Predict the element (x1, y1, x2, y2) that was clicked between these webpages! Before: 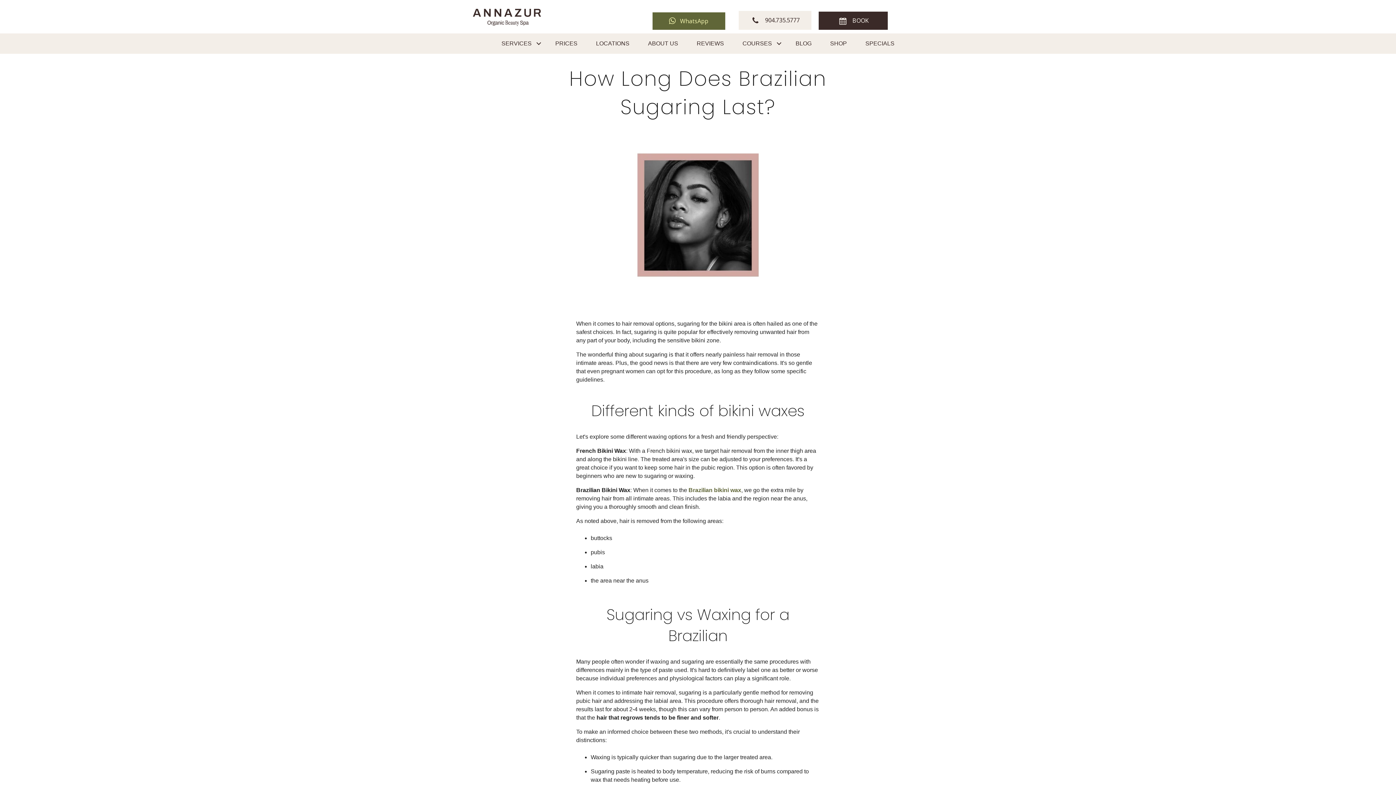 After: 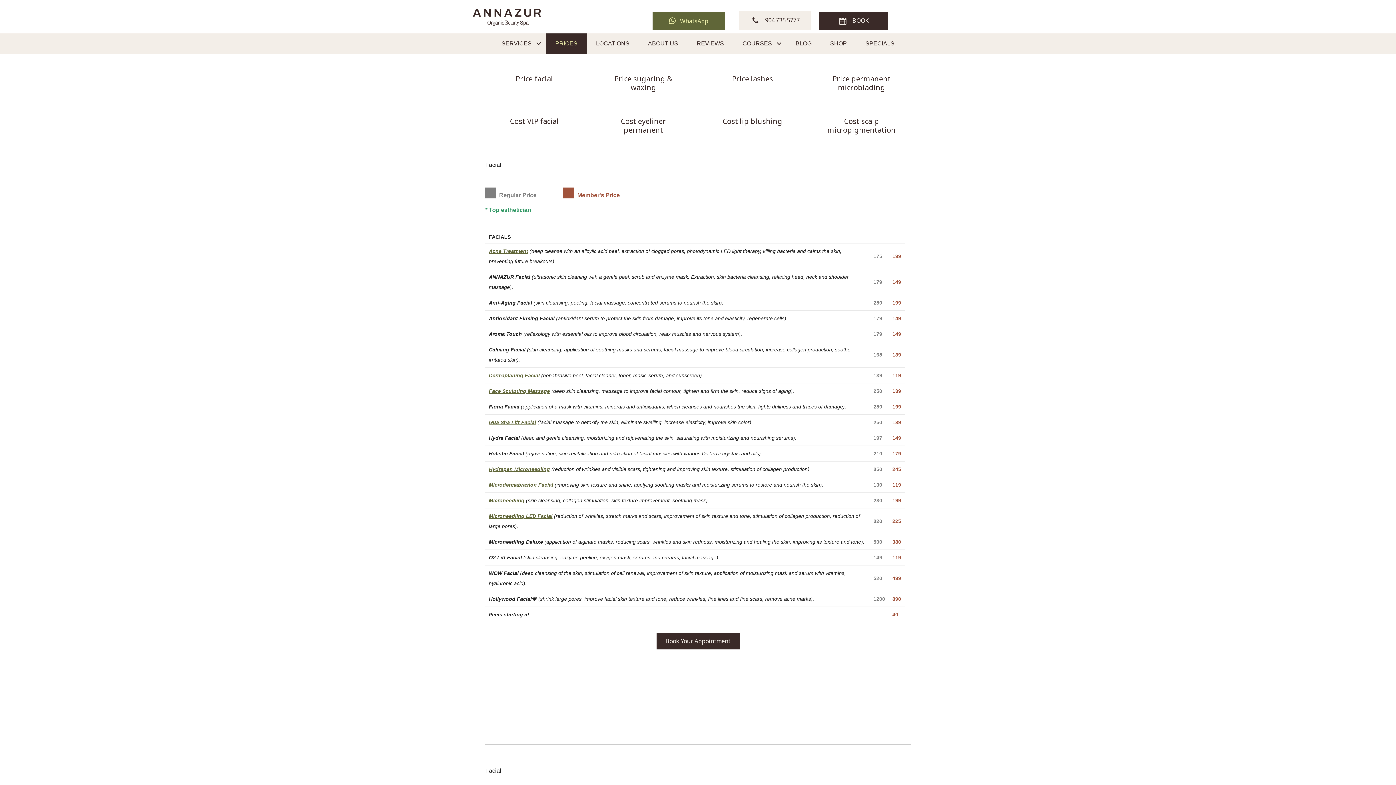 Action: label: PRICES bbox: (546, 33, 586, 53)